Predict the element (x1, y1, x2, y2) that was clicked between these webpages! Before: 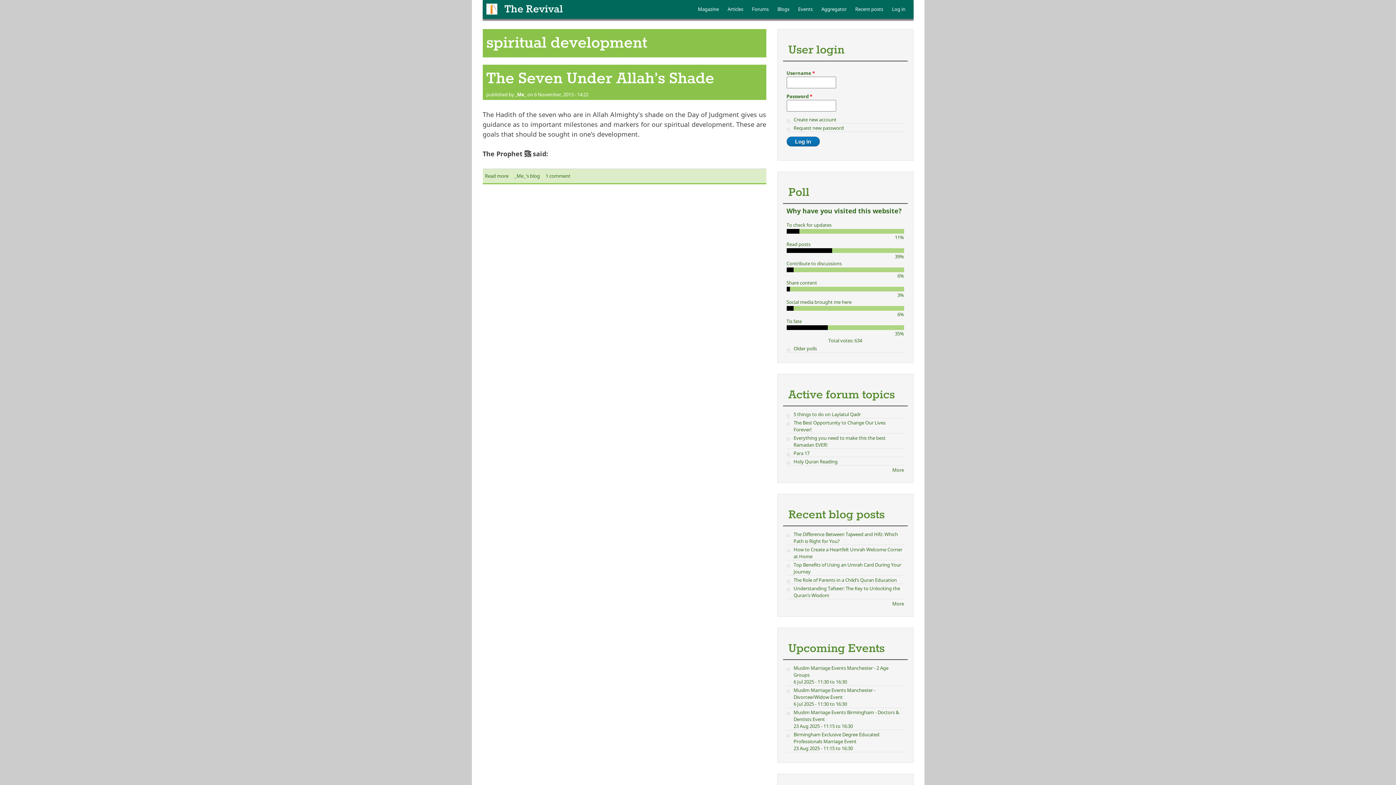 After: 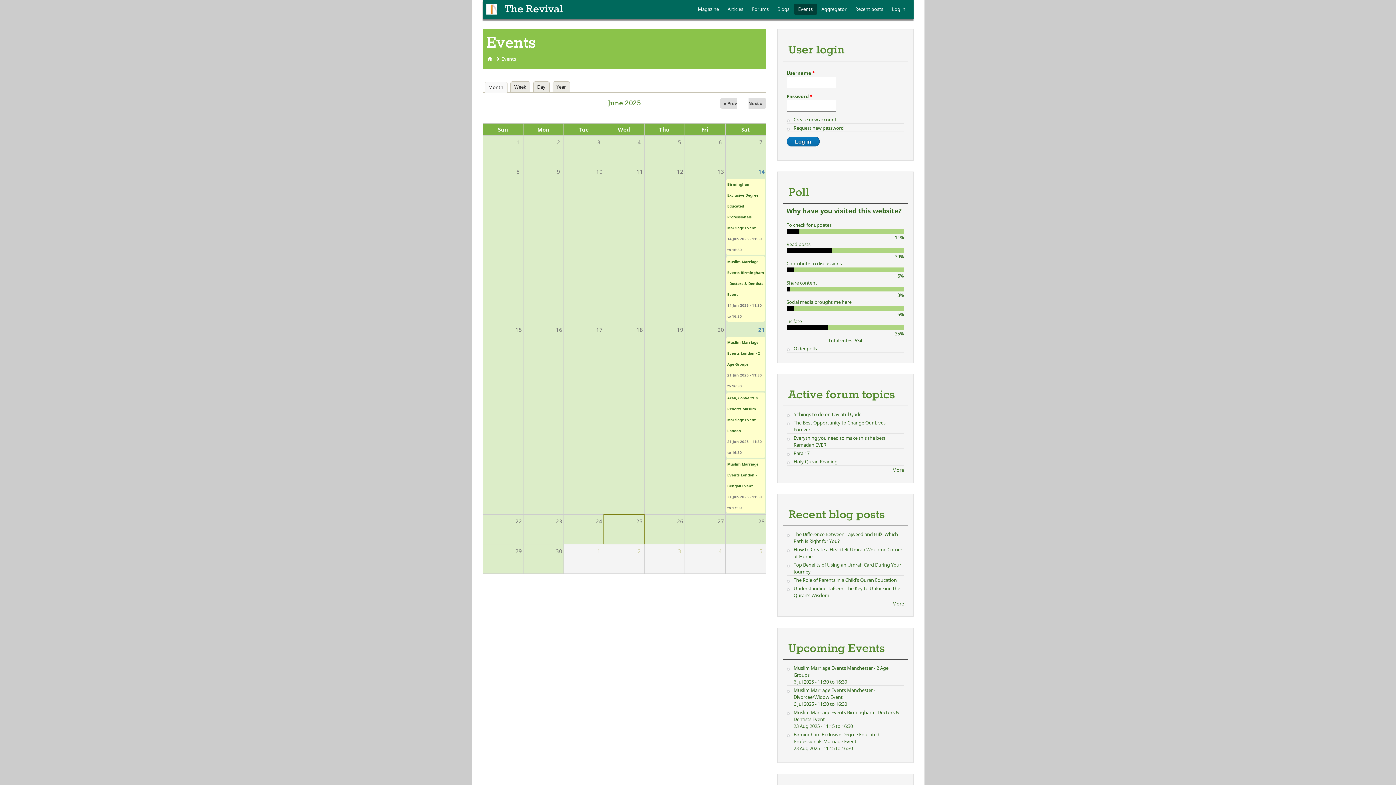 Action: label: Events bbox: (794, 3, 817, 14)